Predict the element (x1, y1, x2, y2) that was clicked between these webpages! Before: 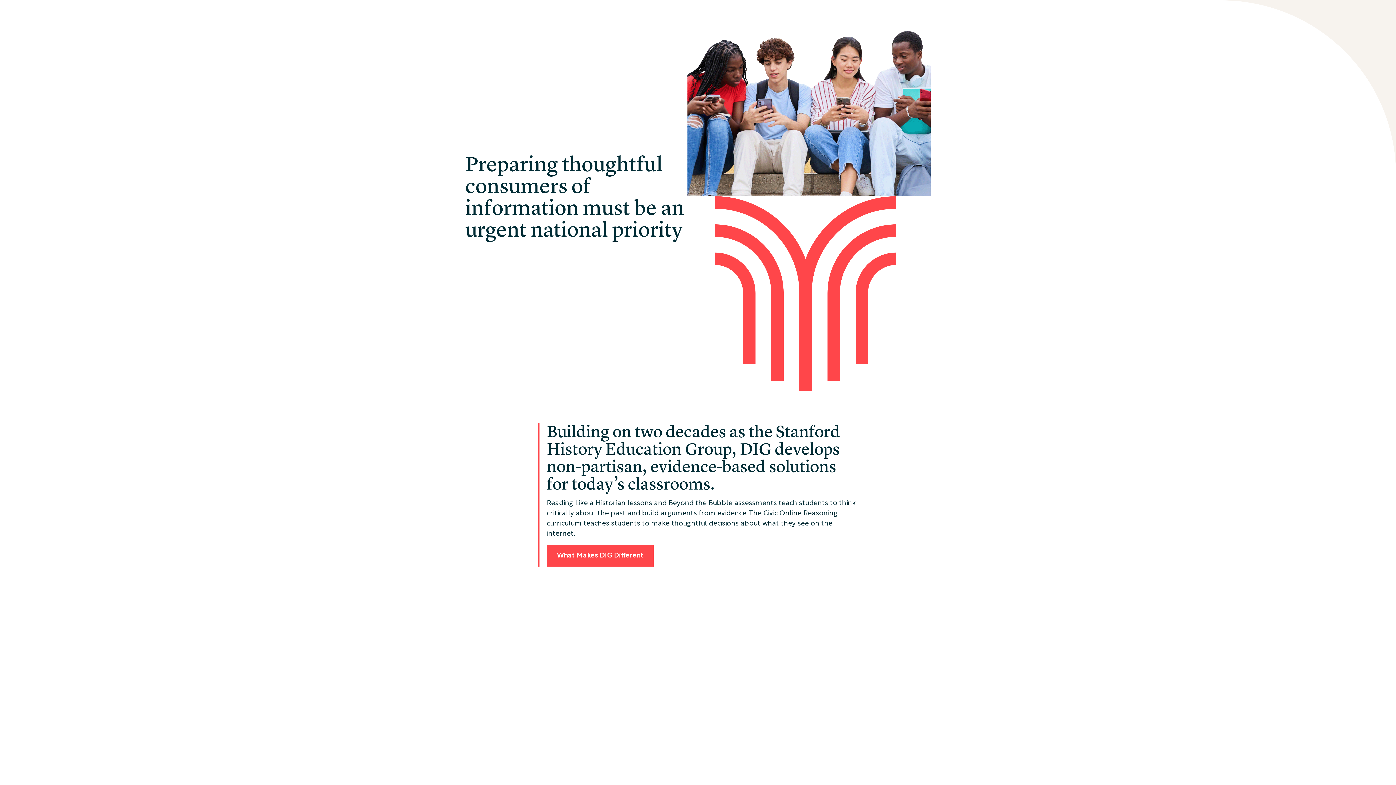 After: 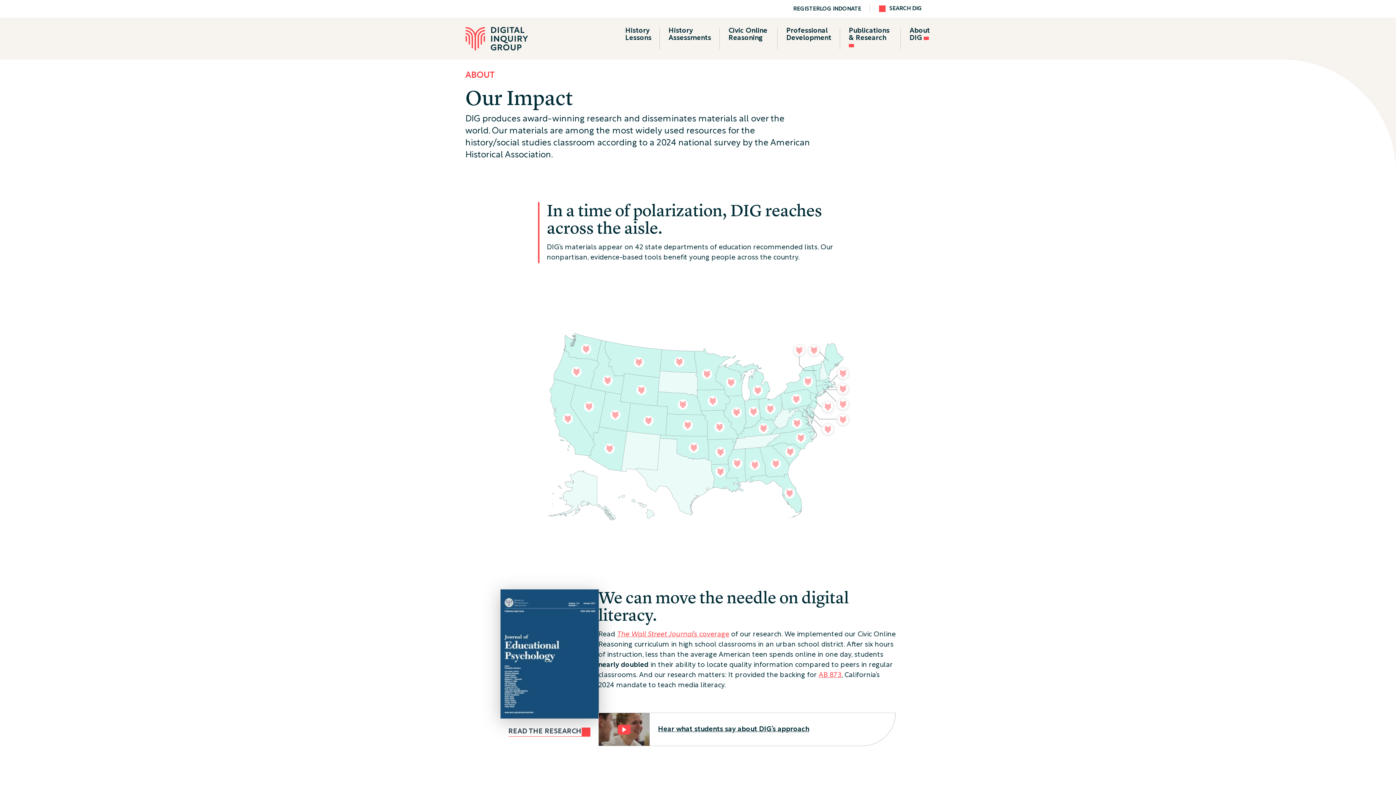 Action: bbox: (546, 545, 653, 566) label: What Makes DIG Different